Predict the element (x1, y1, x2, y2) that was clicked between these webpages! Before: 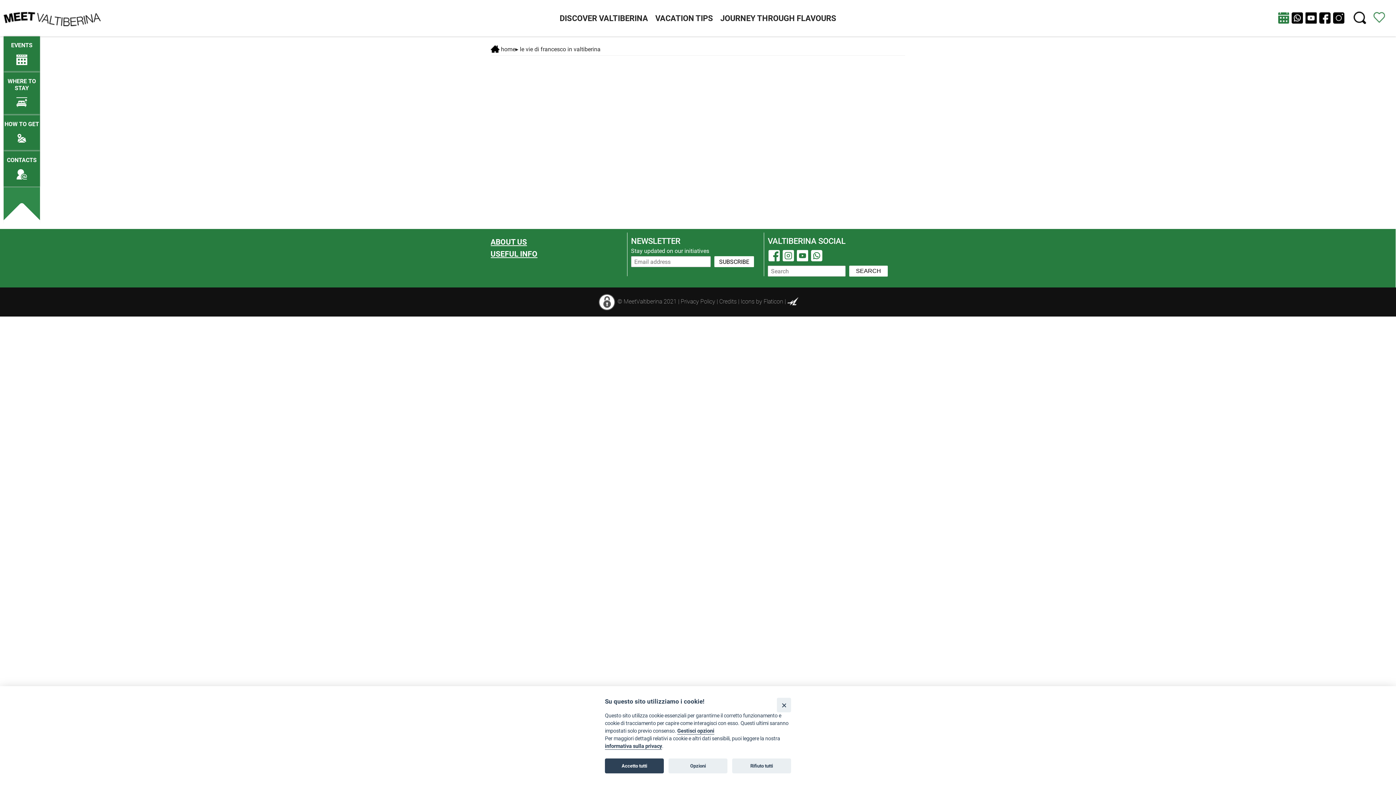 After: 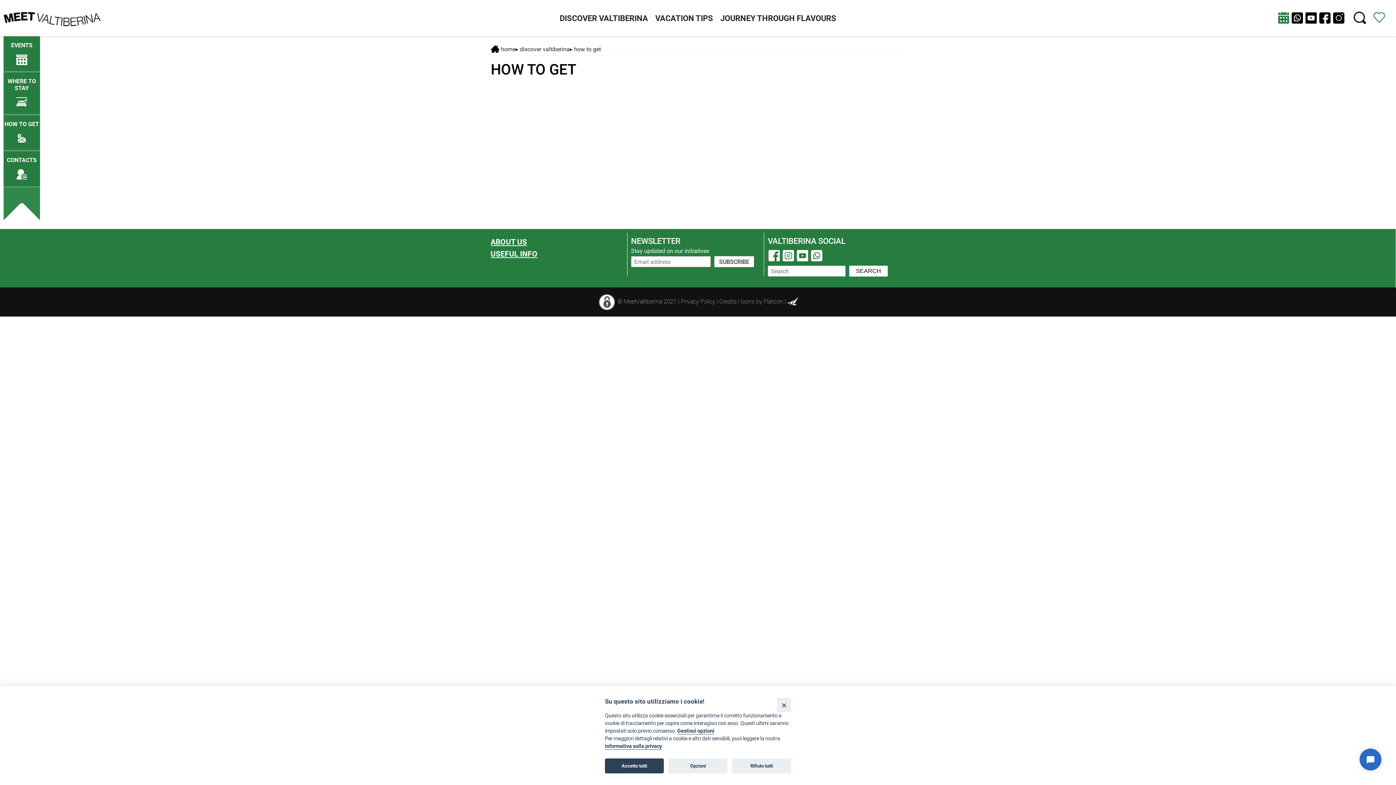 Action: bbox: (3, 115, 40, 143) label: How to get